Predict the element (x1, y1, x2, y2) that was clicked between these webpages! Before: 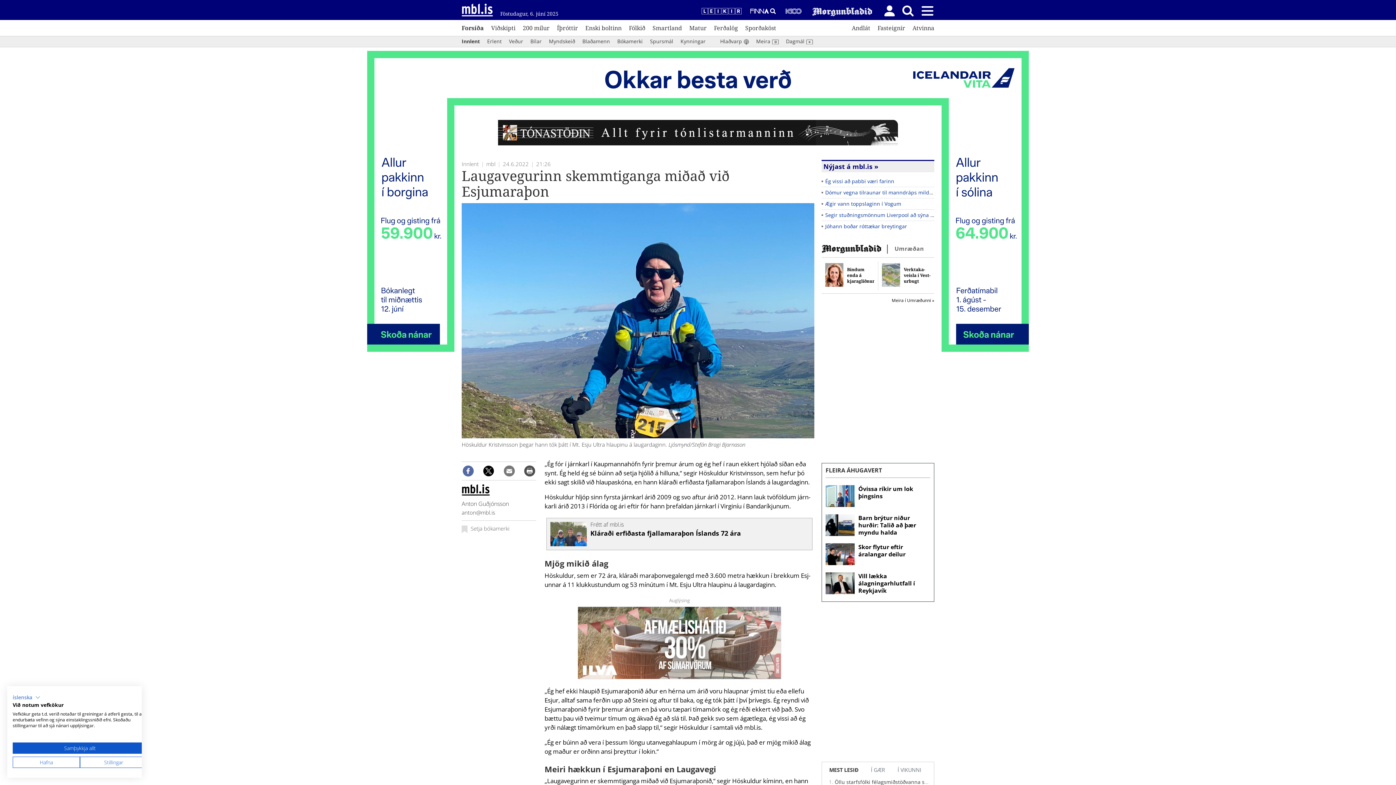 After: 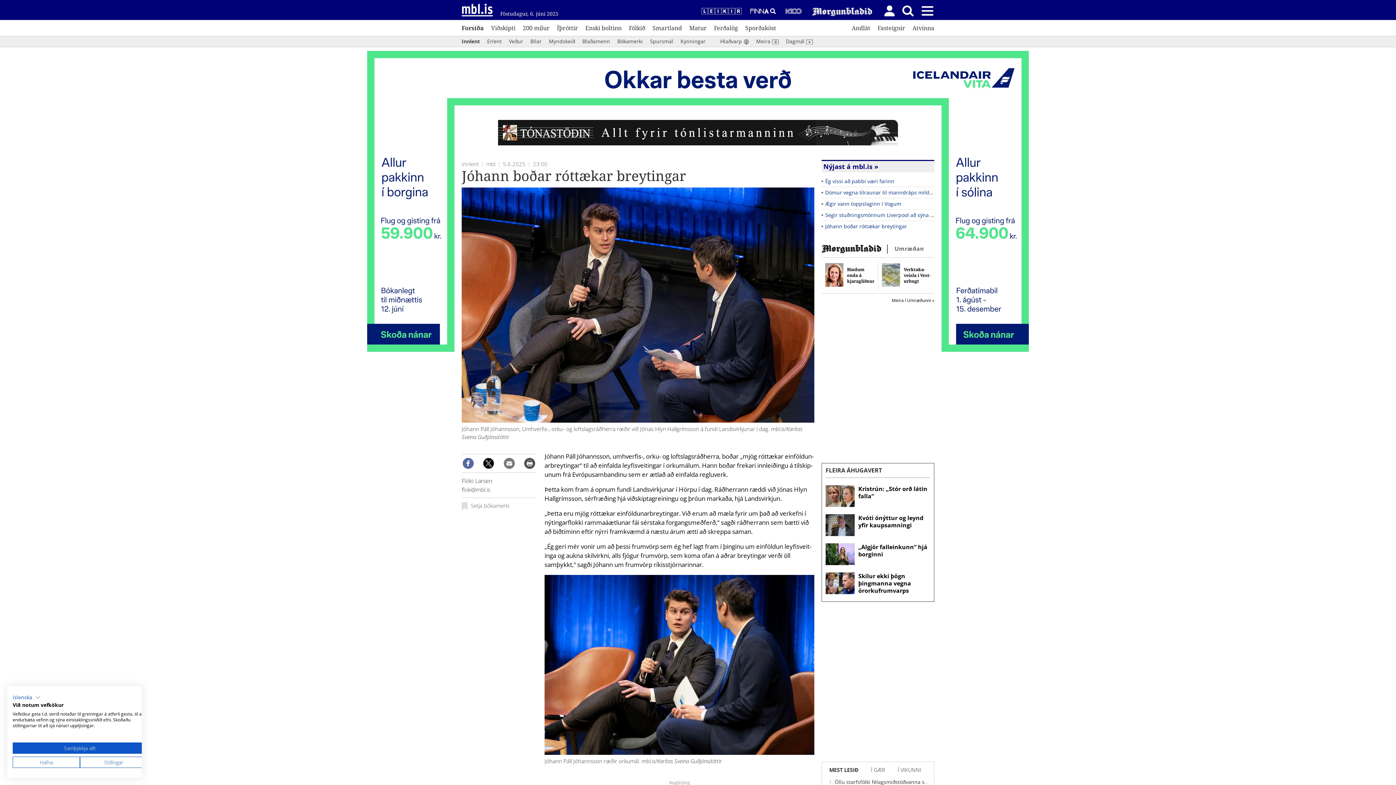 Action: label: Jóhann boðar róttækar breytingar bbox: (825, 222, 907, 229)